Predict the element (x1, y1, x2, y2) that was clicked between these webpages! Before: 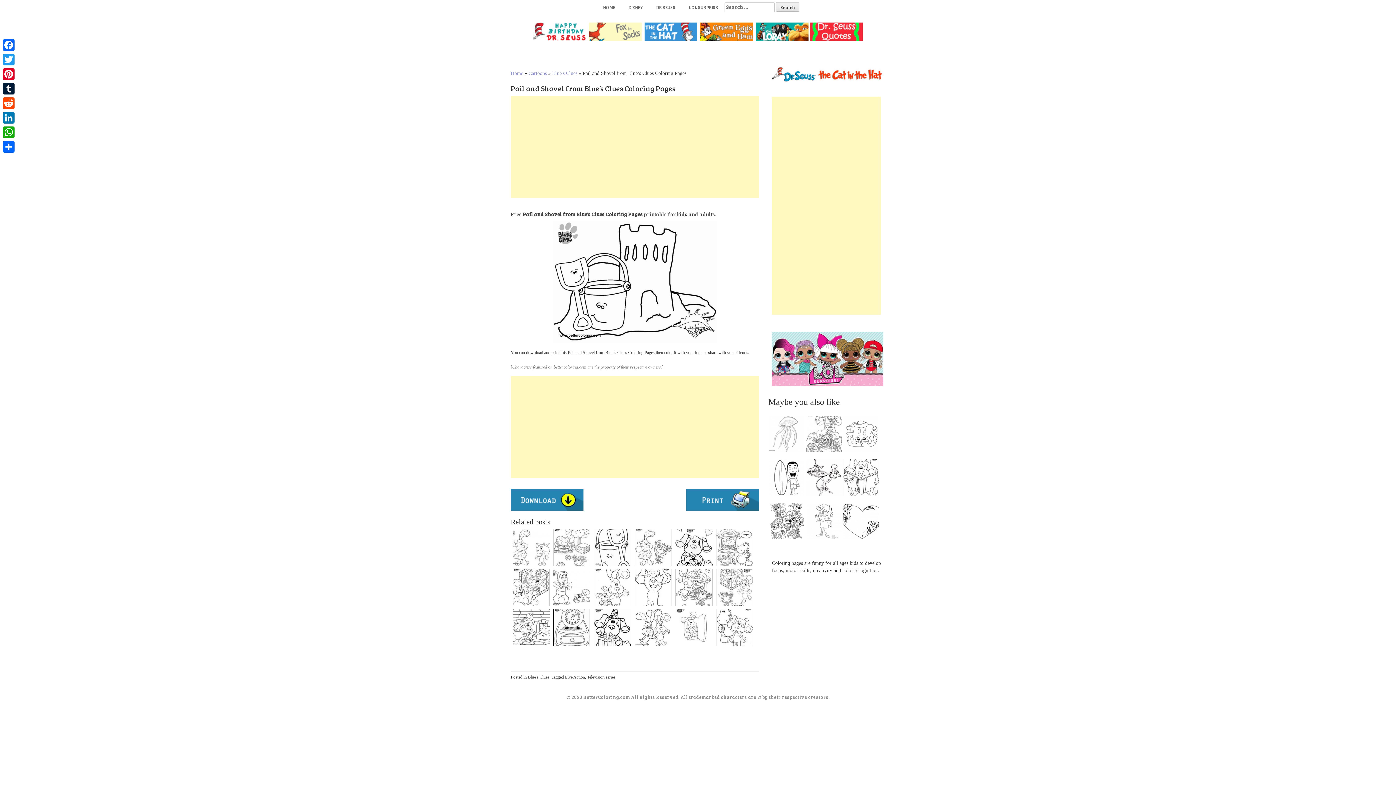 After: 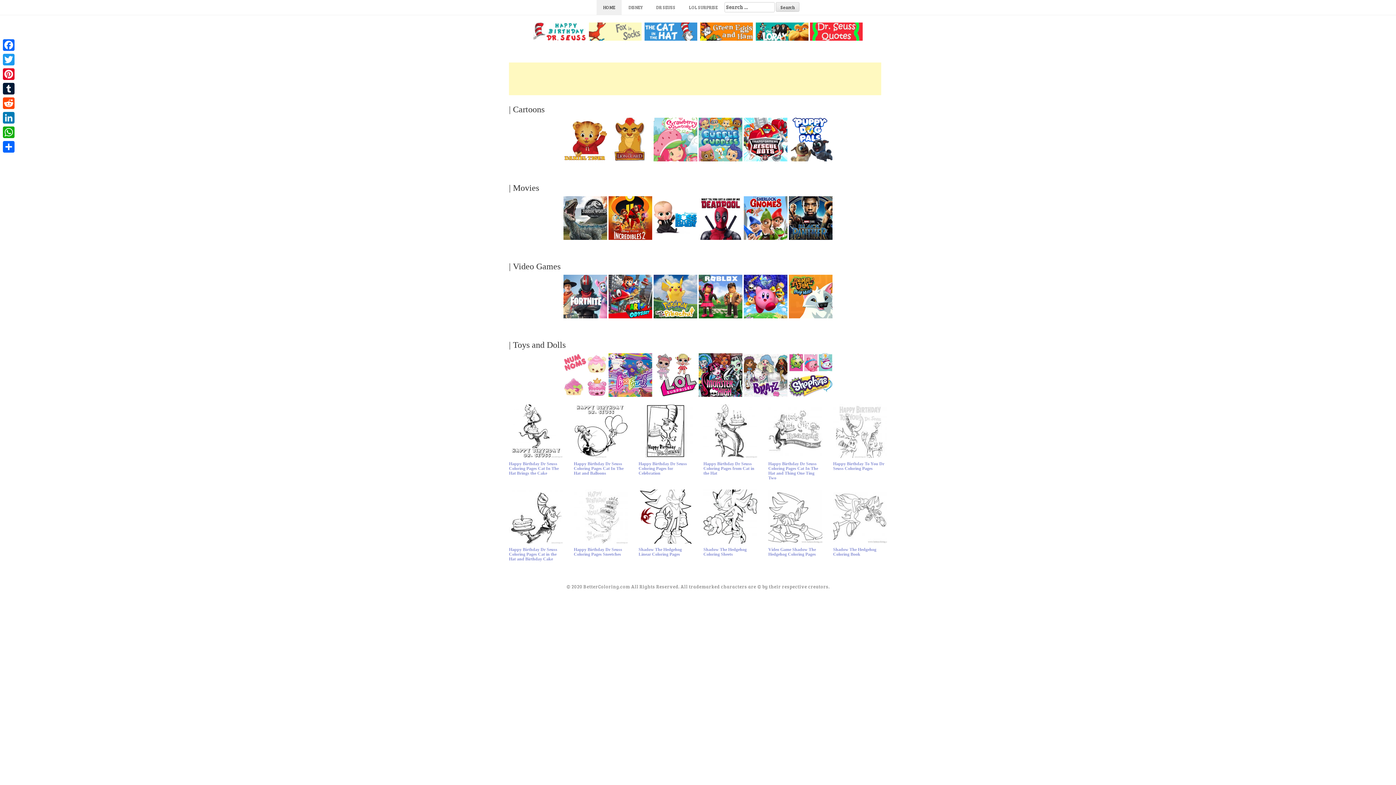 Action: bbox: (596, 0, 621, 14) label: HOME